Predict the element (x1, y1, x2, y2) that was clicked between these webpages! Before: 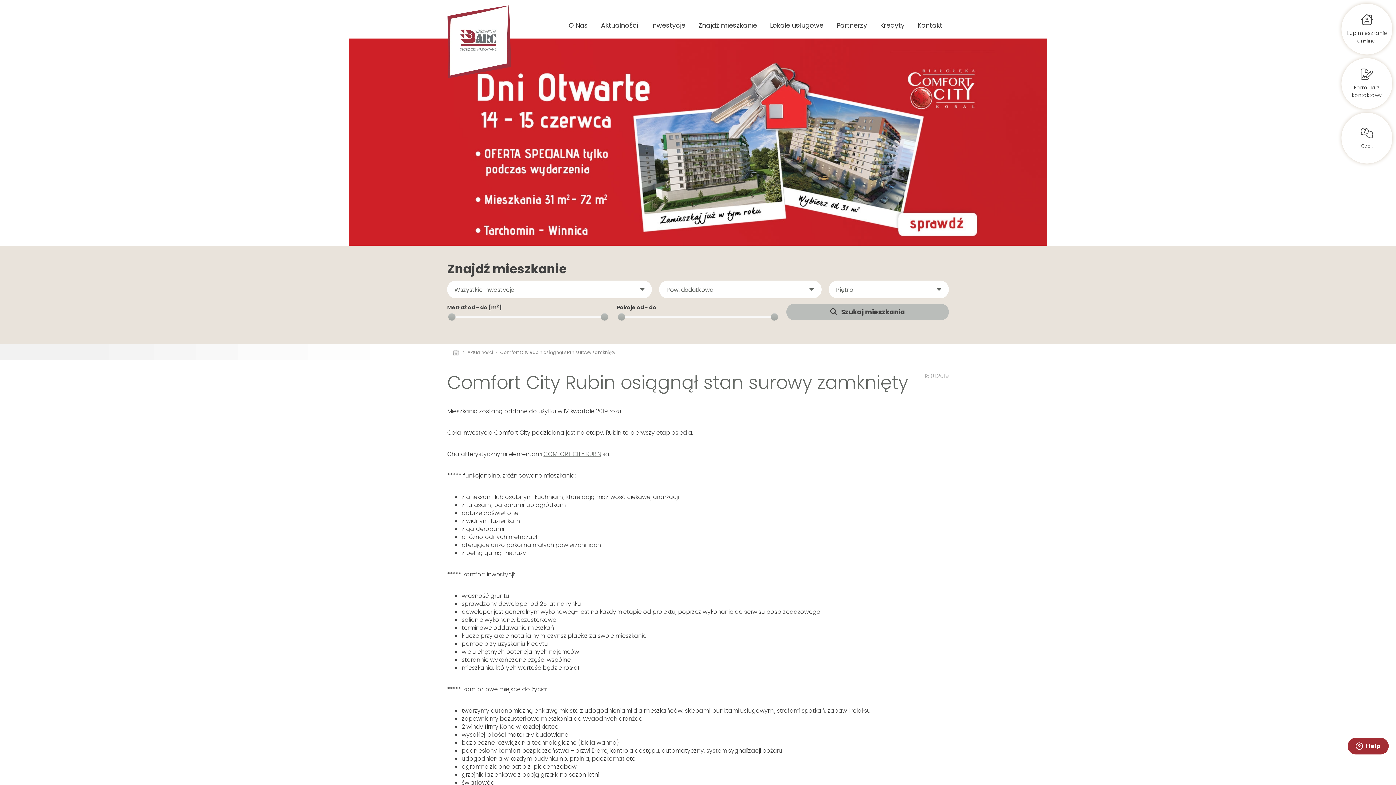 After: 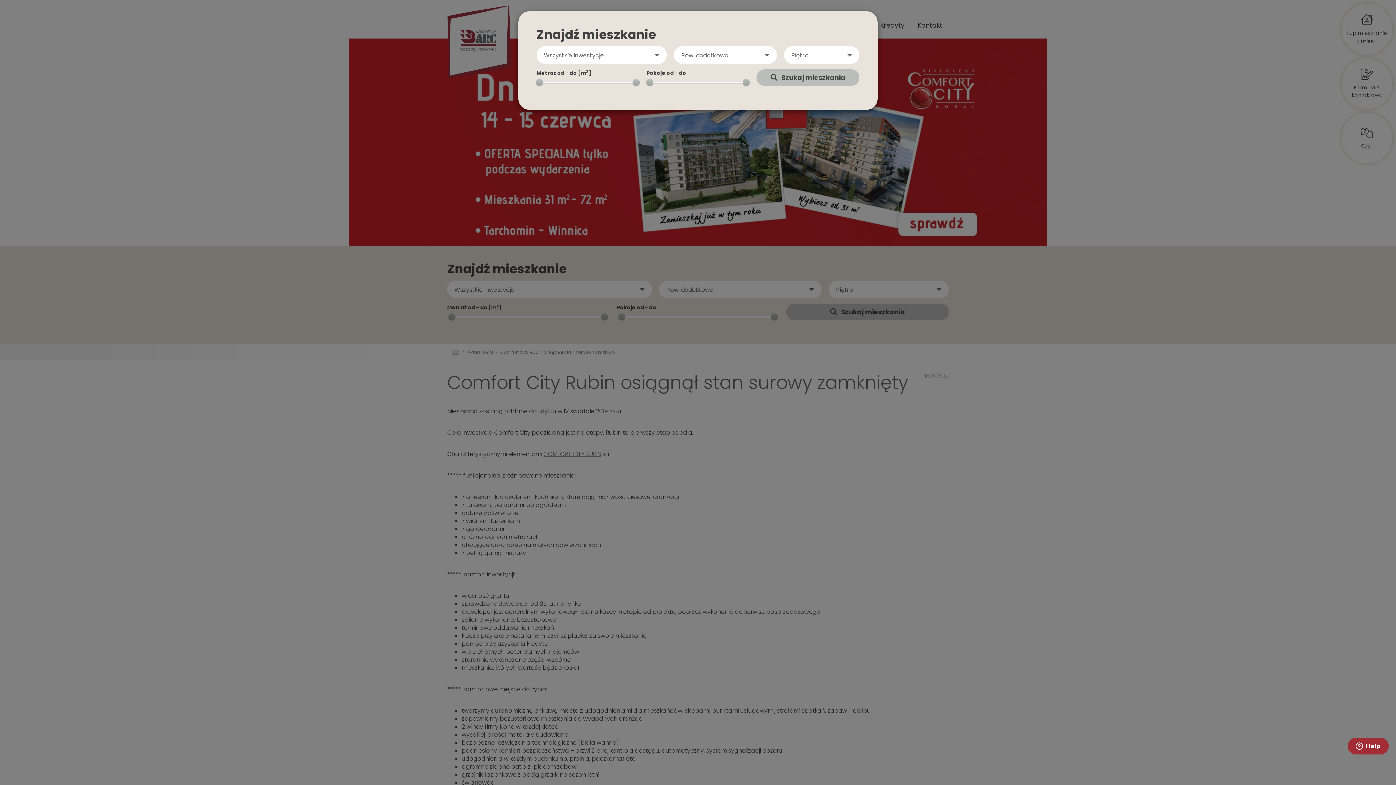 Action: bbox: (692, 12, 763, 38) label: Znajdź mieszkanie